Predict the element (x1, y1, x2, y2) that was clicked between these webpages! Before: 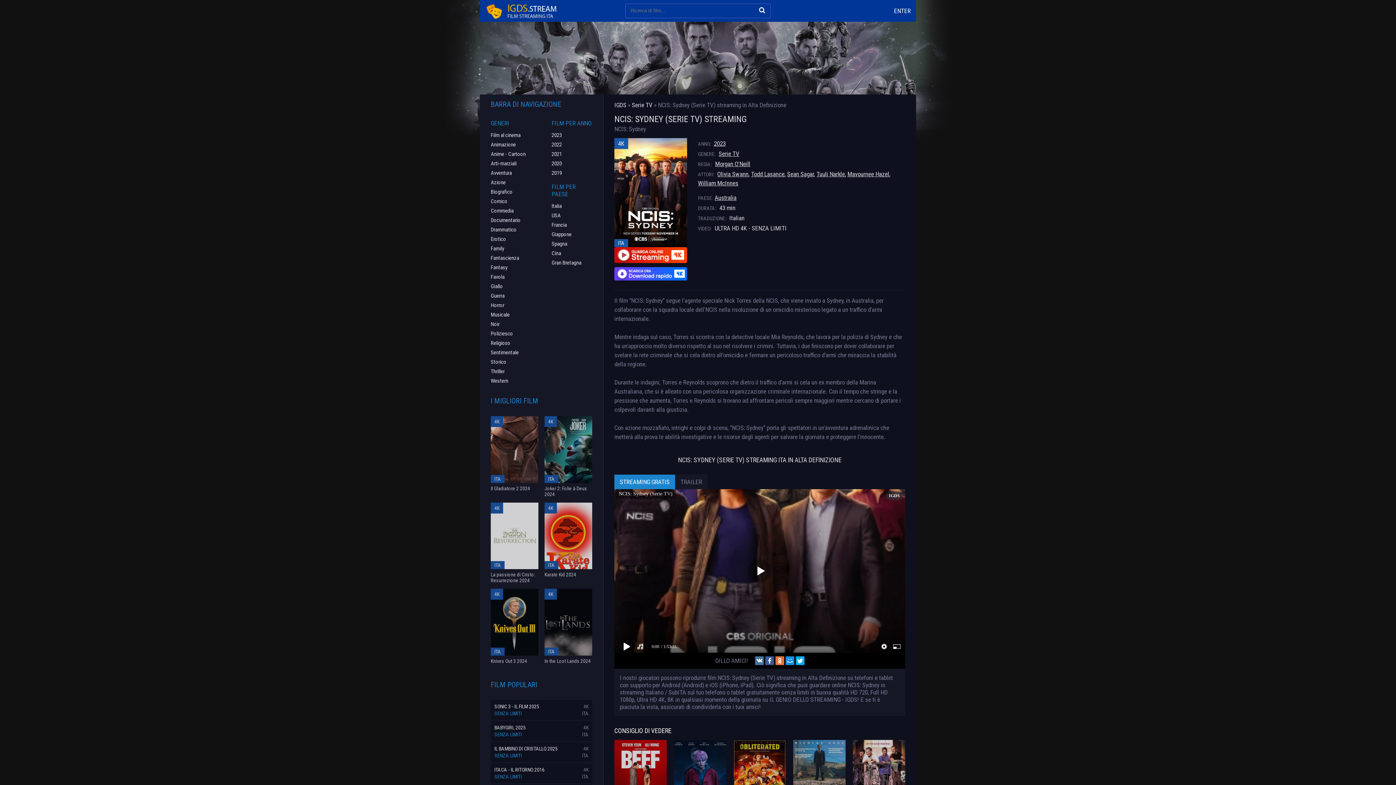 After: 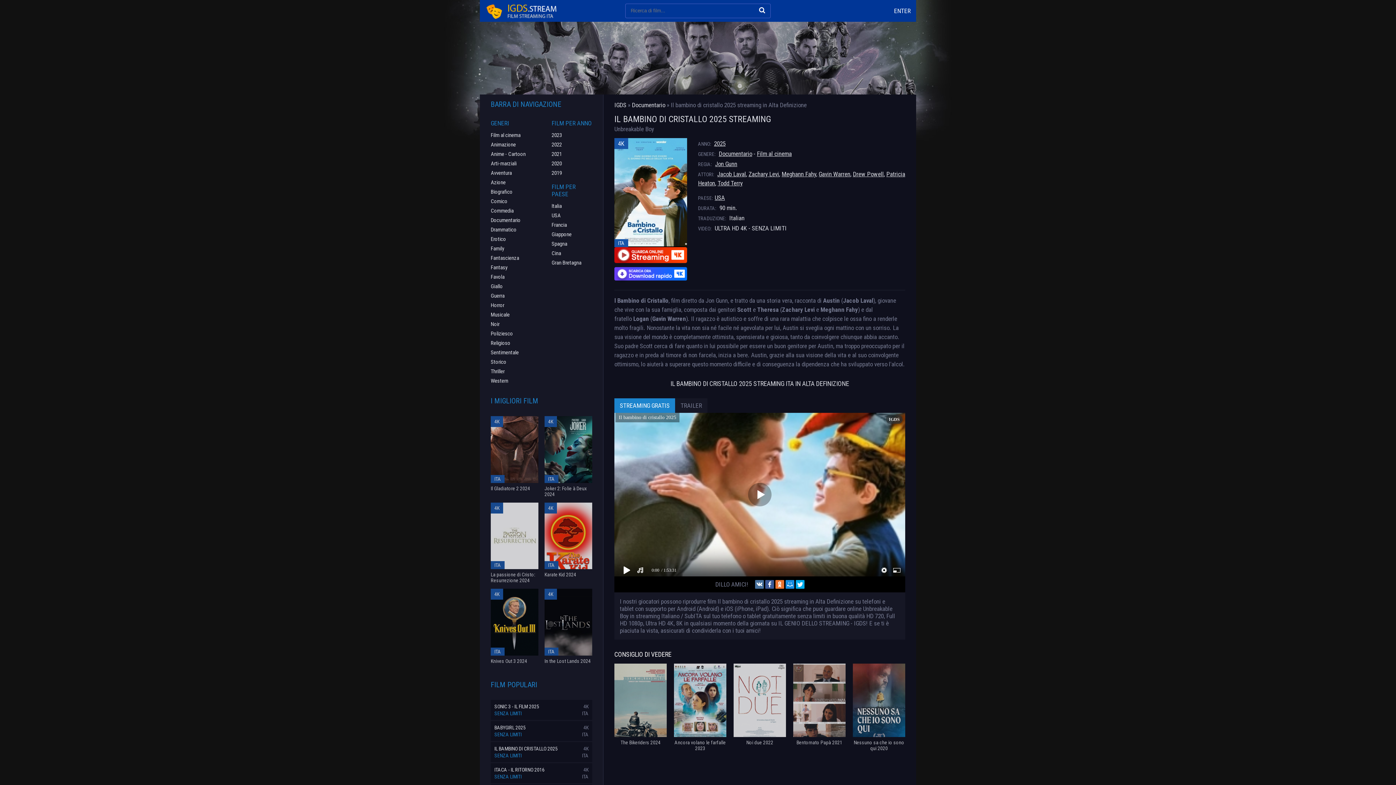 Action: label: IL BAMBINO DI CRISTALLO 2025 bbox: (494, 746, 557, 751)